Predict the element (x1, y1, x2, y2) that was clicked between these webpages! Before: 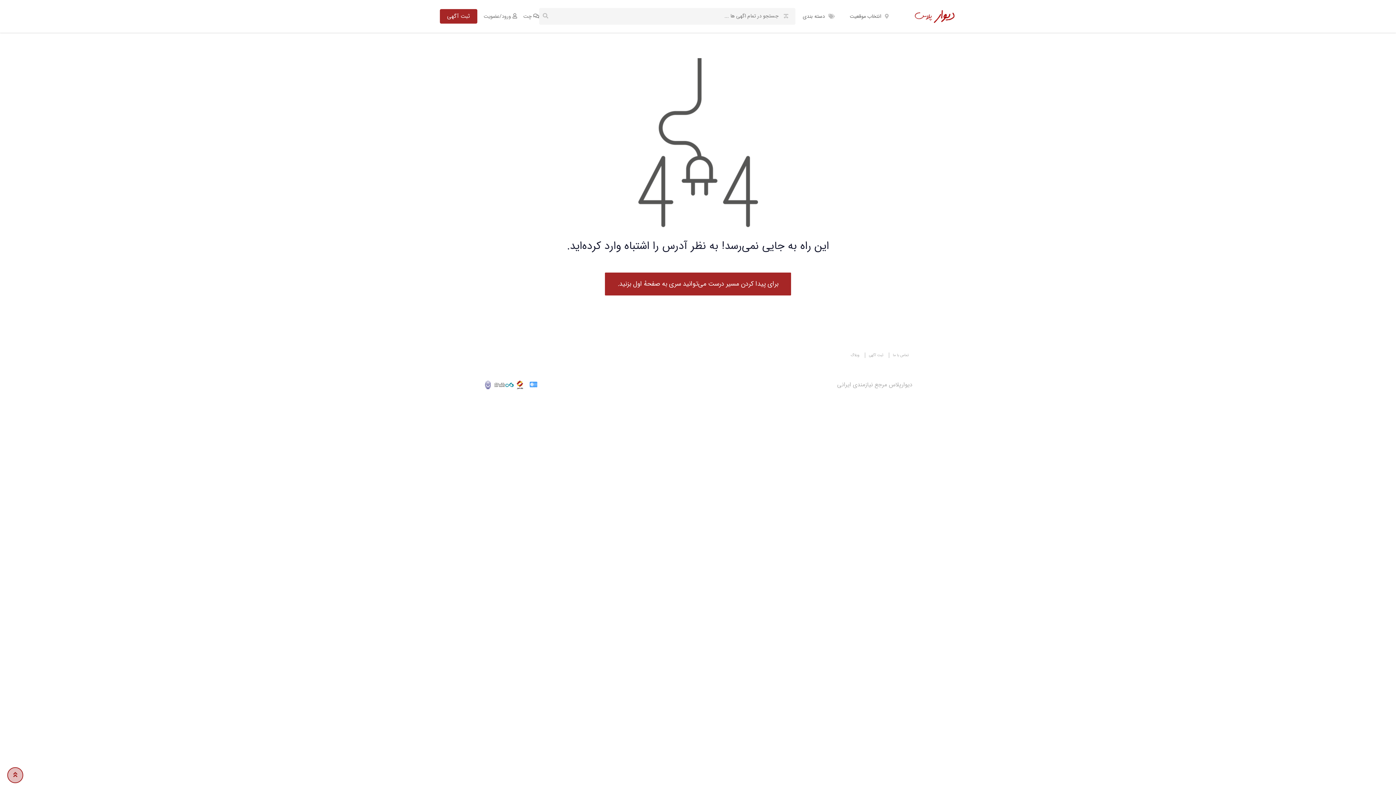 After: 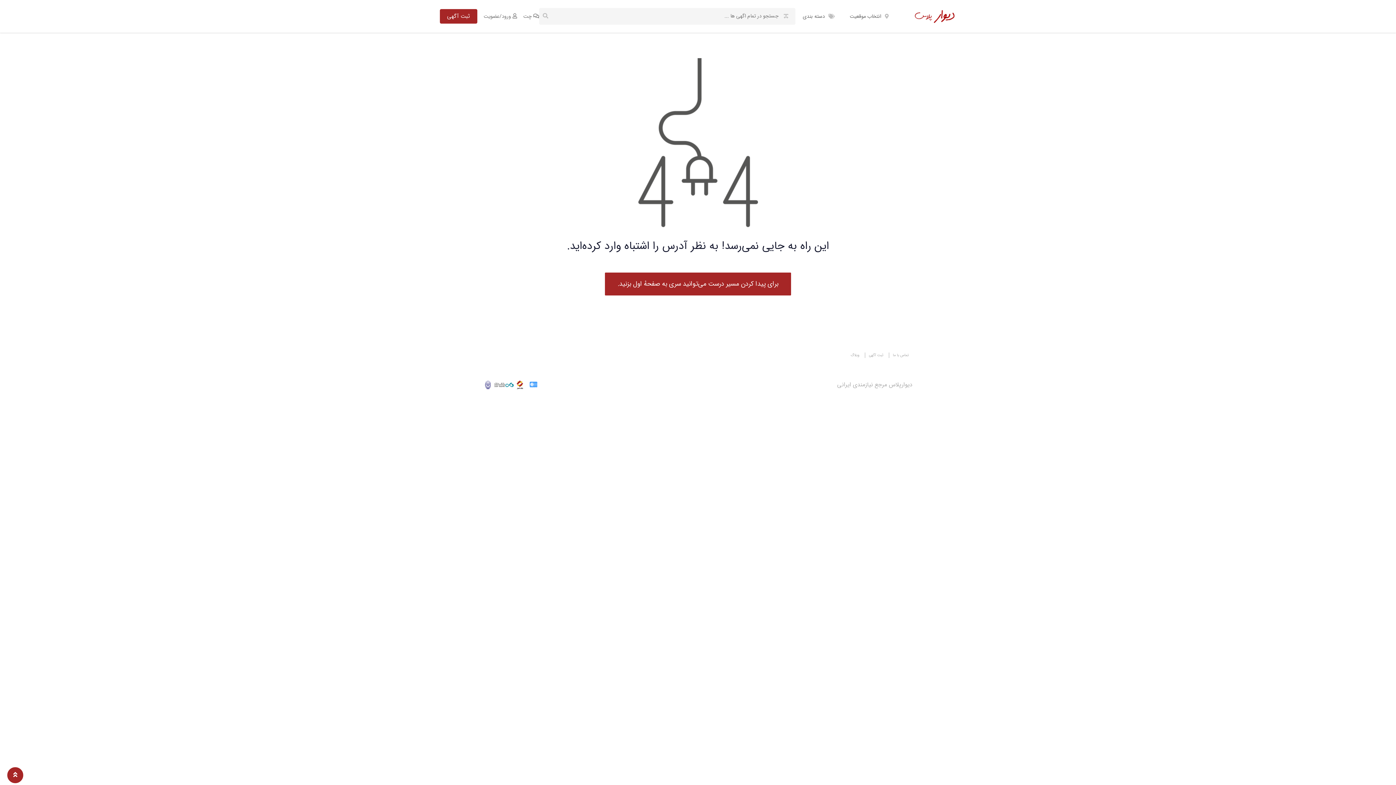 Action: bbox: (7, 767, 23, 783)